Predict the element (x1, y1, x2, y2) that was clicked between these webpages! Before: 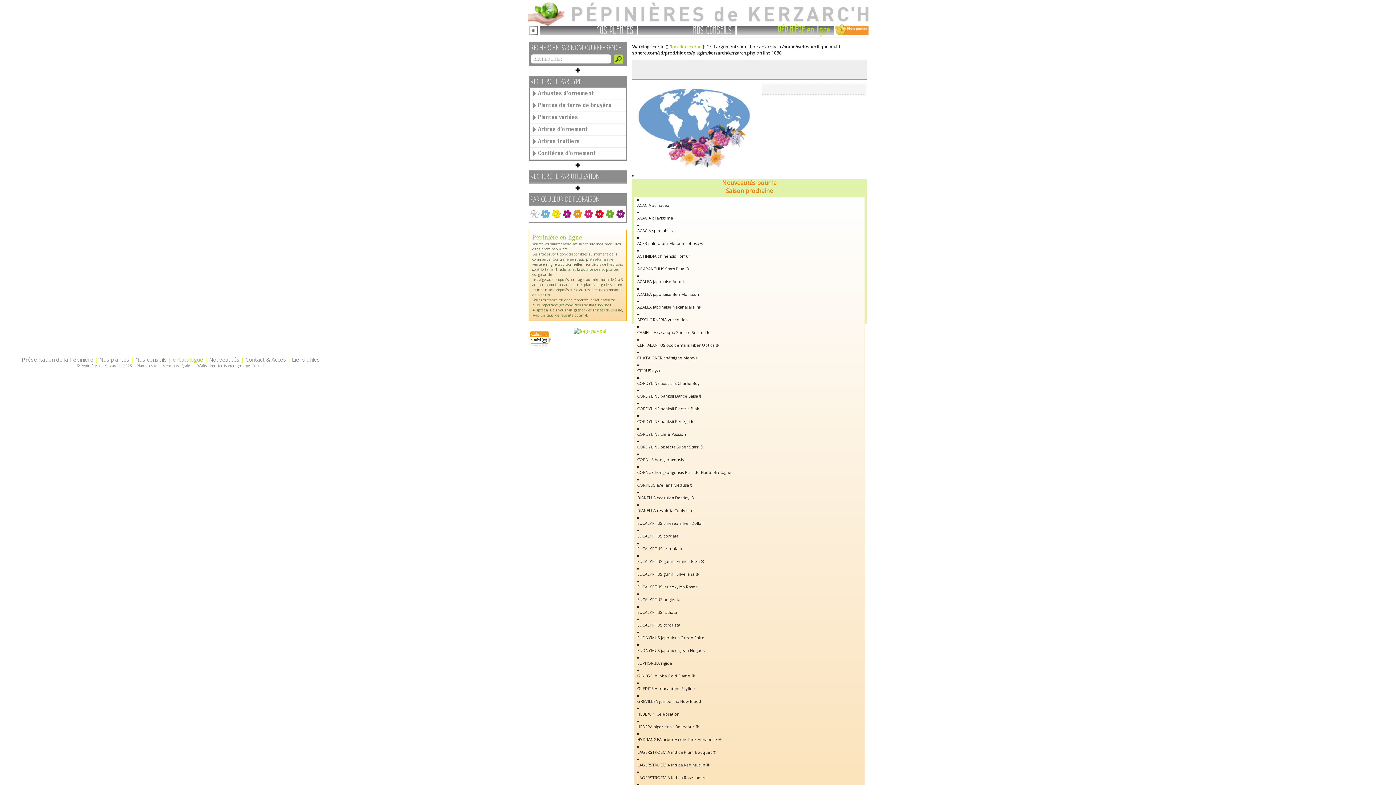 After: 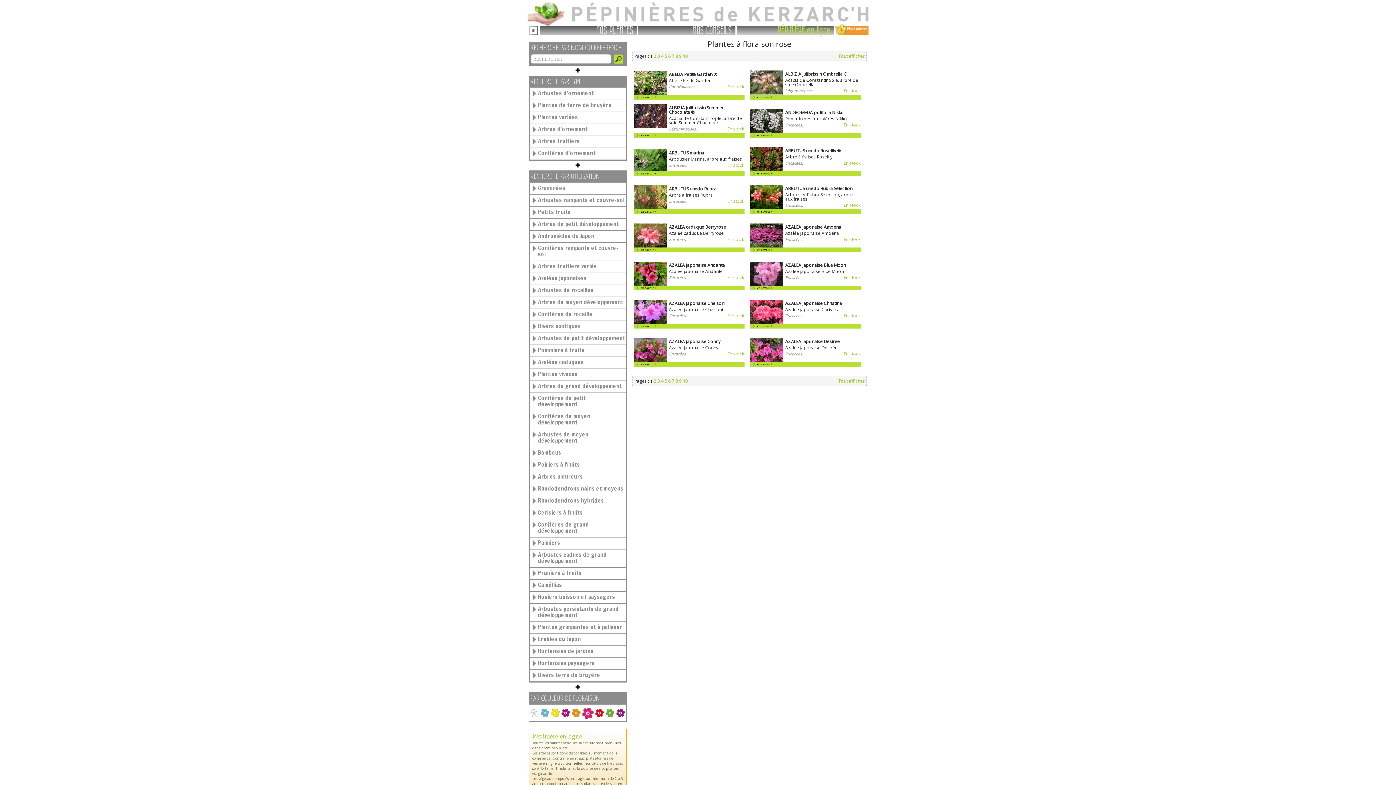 Action: bbox: (584, 208, 593, 219)